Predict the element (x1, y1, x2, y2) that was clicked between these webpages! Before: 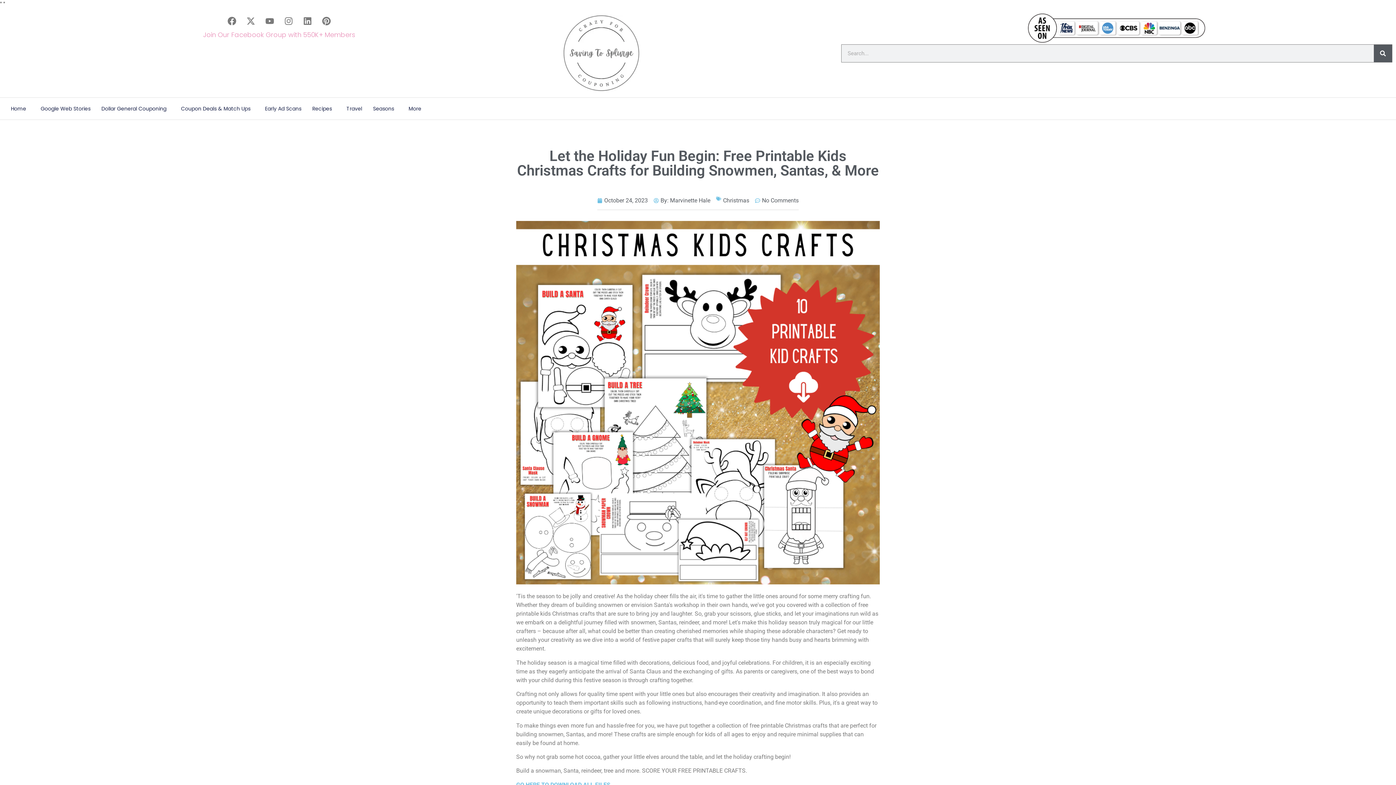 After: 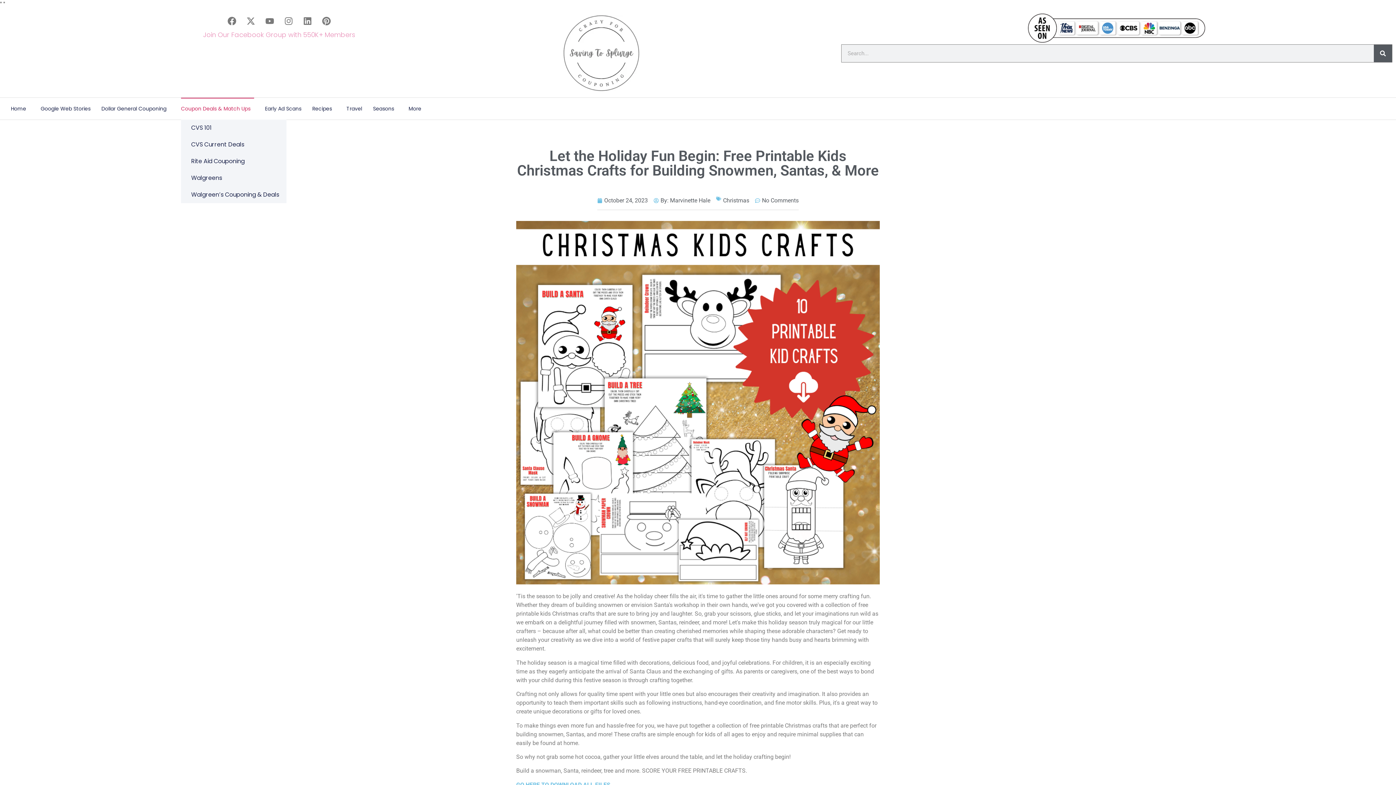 Action: bbox: (181, 97, 254, 119) label: Coupon Deals & Match Ups